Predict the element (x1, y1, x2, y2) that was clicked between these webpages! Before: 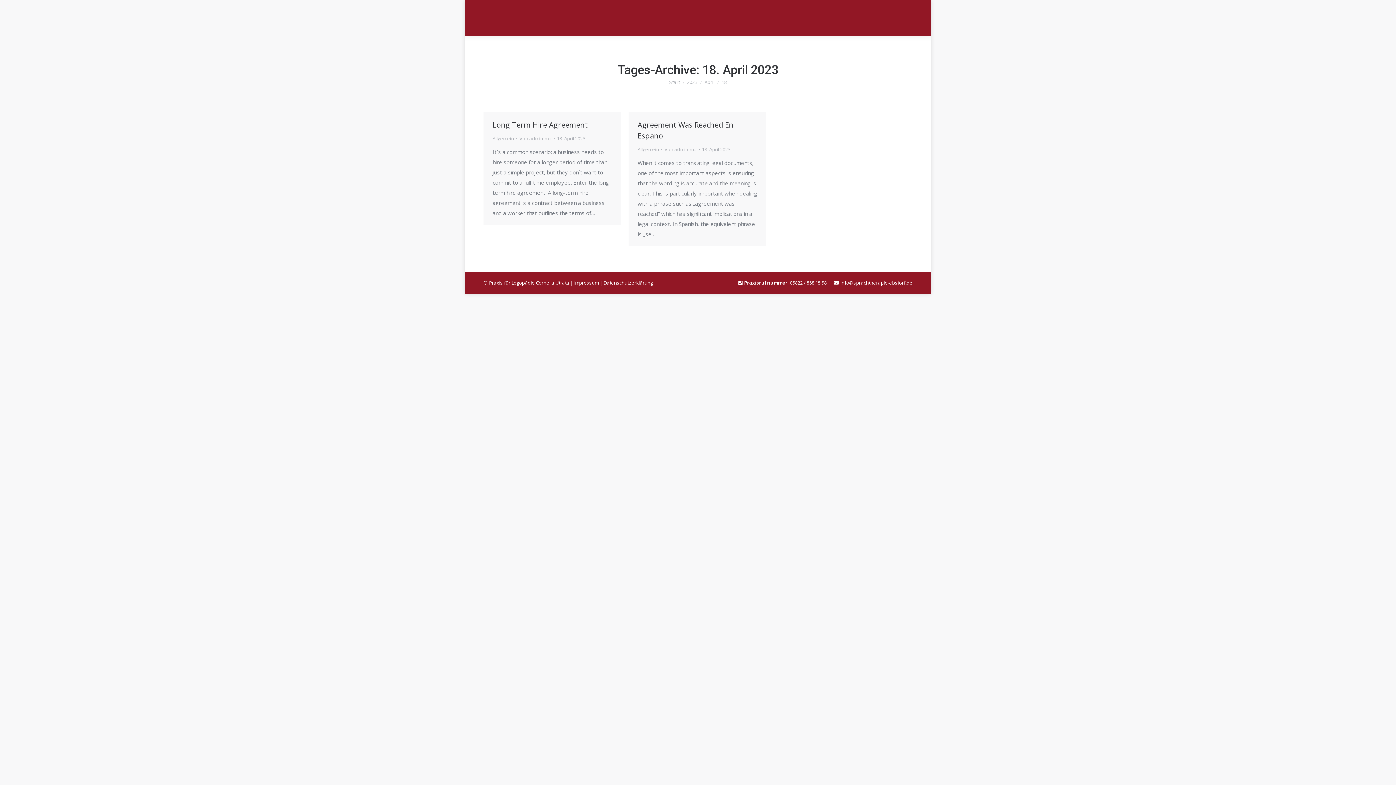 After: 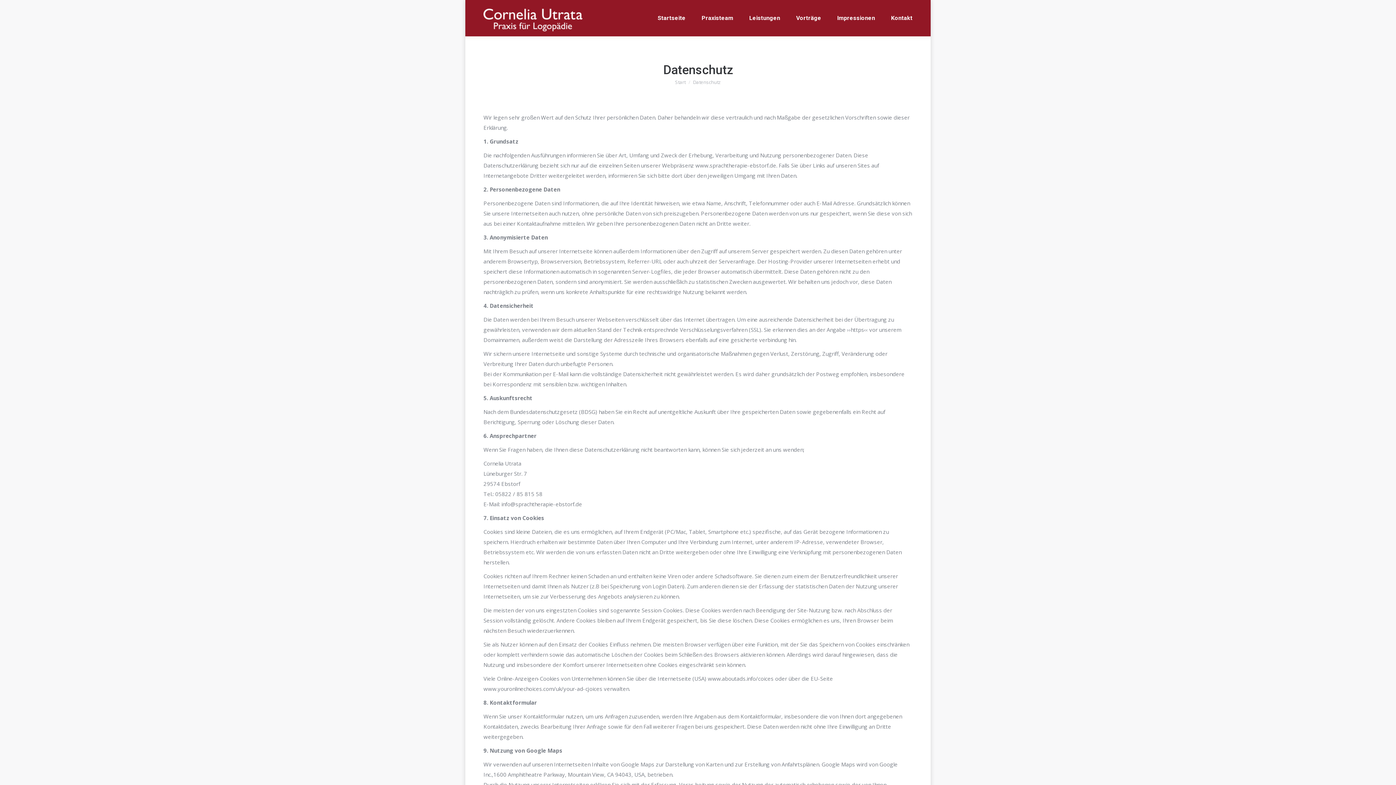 Action: label: Datenschutzerklärung bbox: (603, 279, 653, 286)